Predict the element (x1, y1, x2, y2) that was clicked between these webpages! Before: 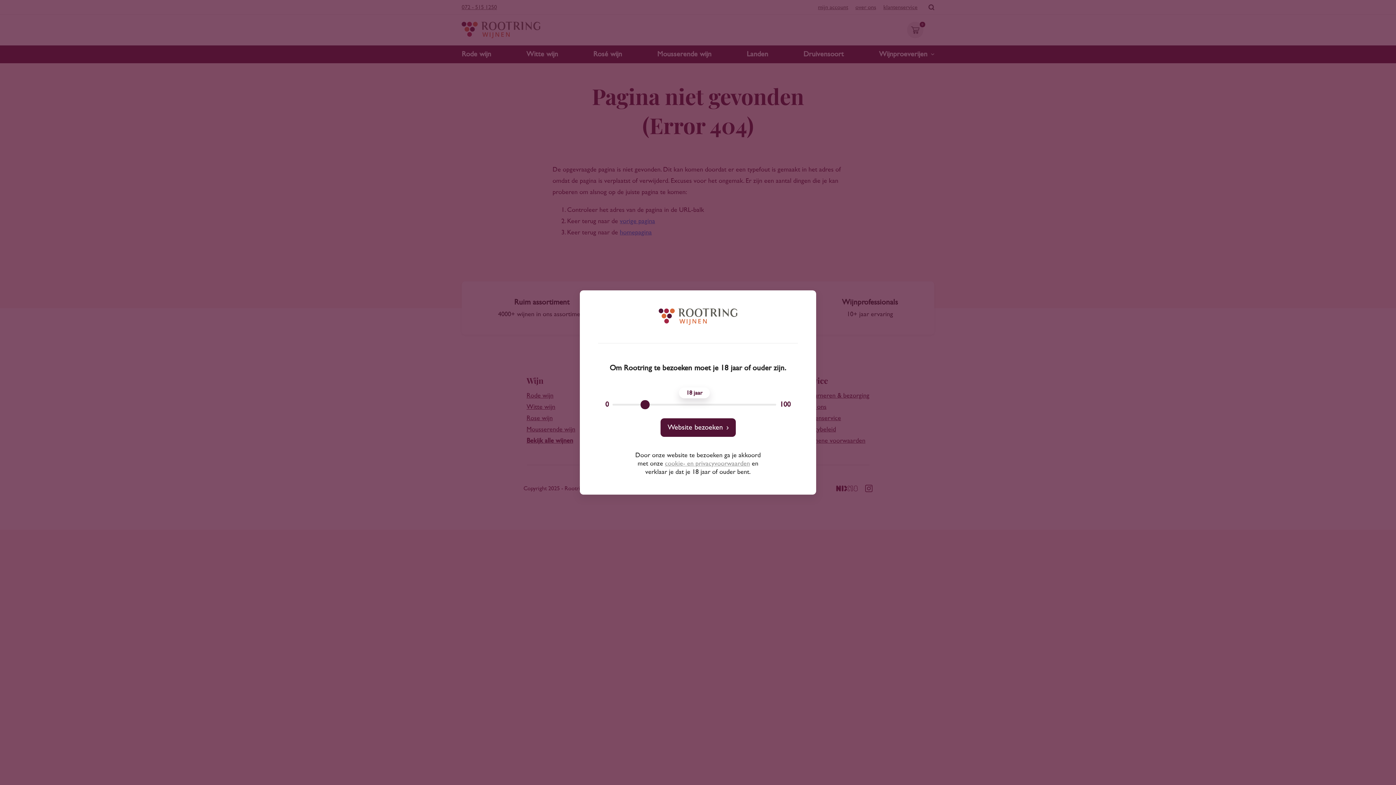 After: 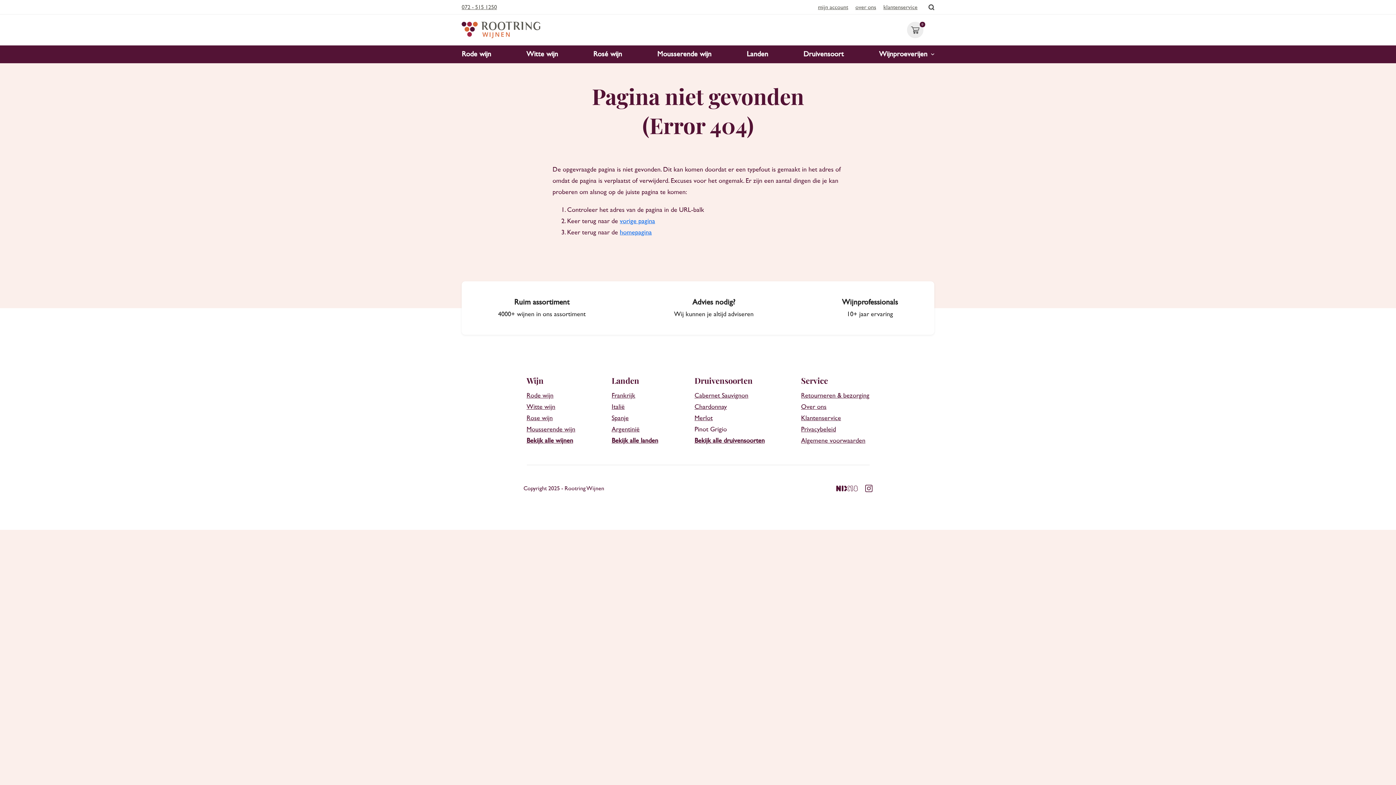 Action: label: Website bezoeken bbox: (660, 418, 735, 437)